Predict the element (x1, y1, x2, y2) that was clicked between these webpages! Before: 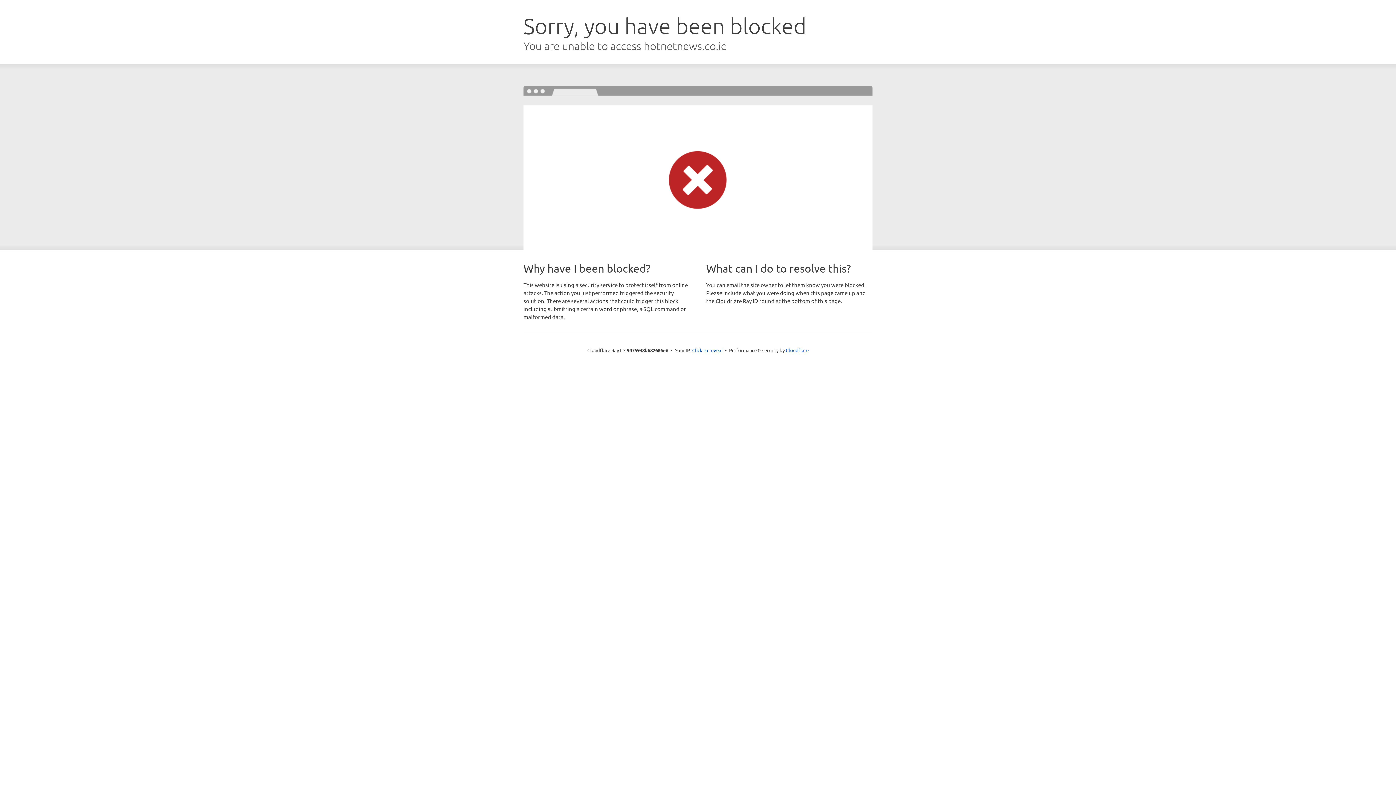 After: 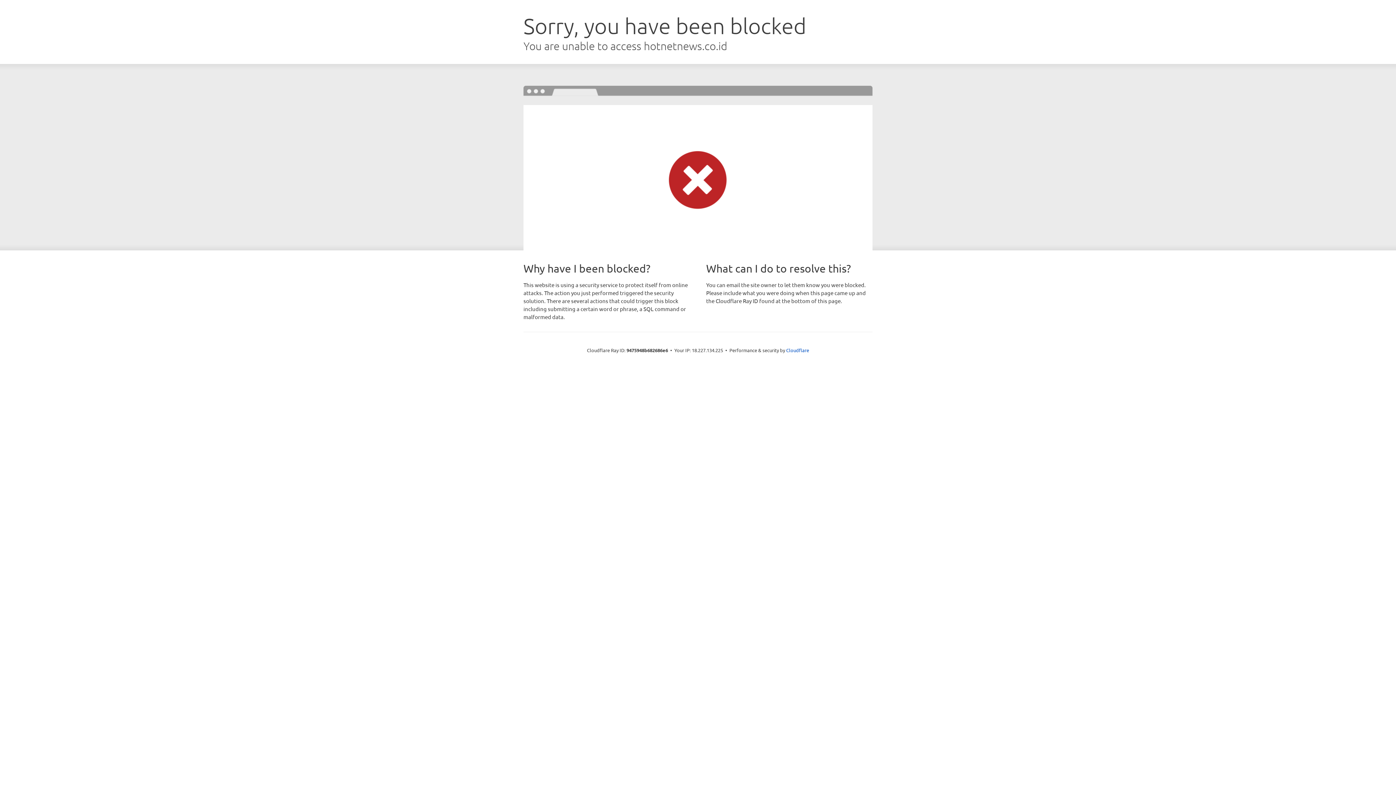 Action: label: Click to reveal bbox: (692, 346, 722, 353)